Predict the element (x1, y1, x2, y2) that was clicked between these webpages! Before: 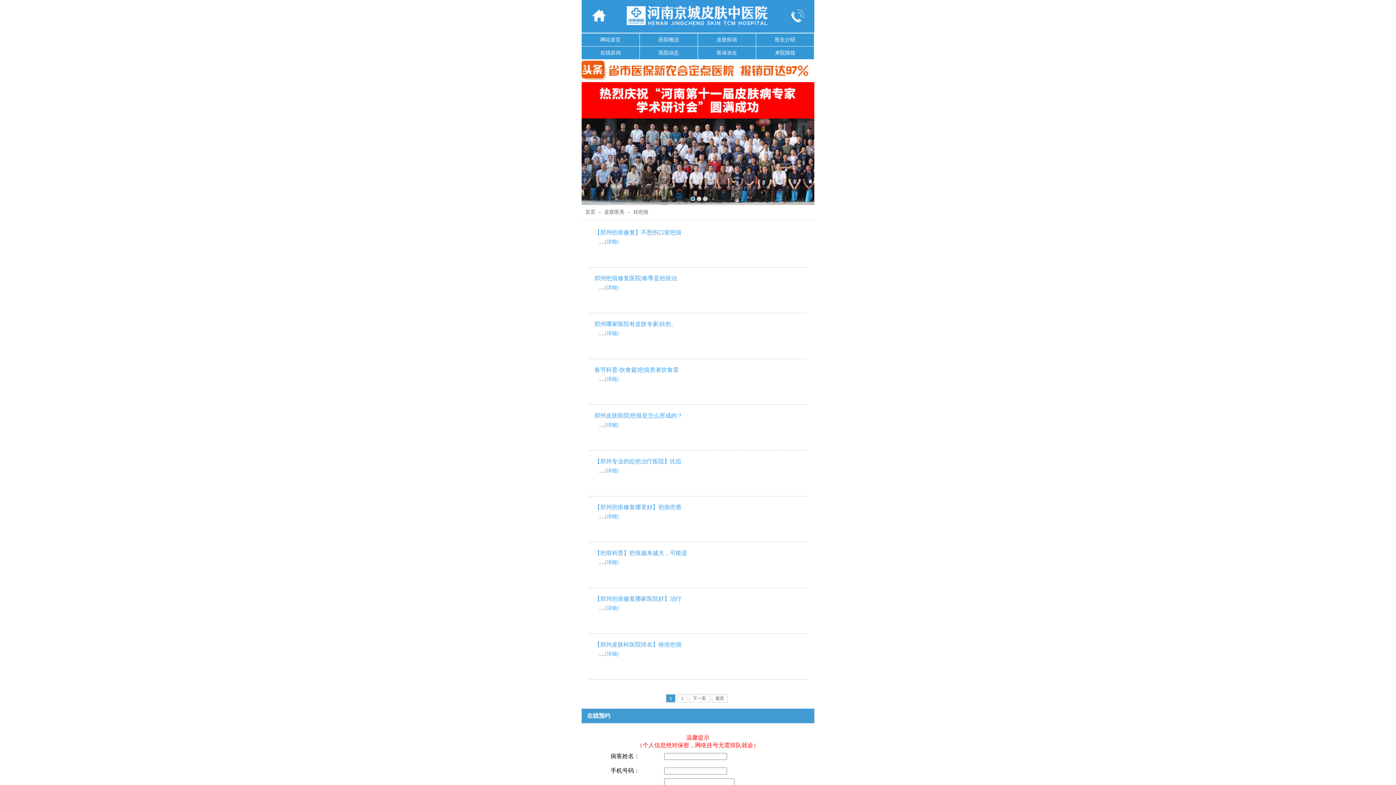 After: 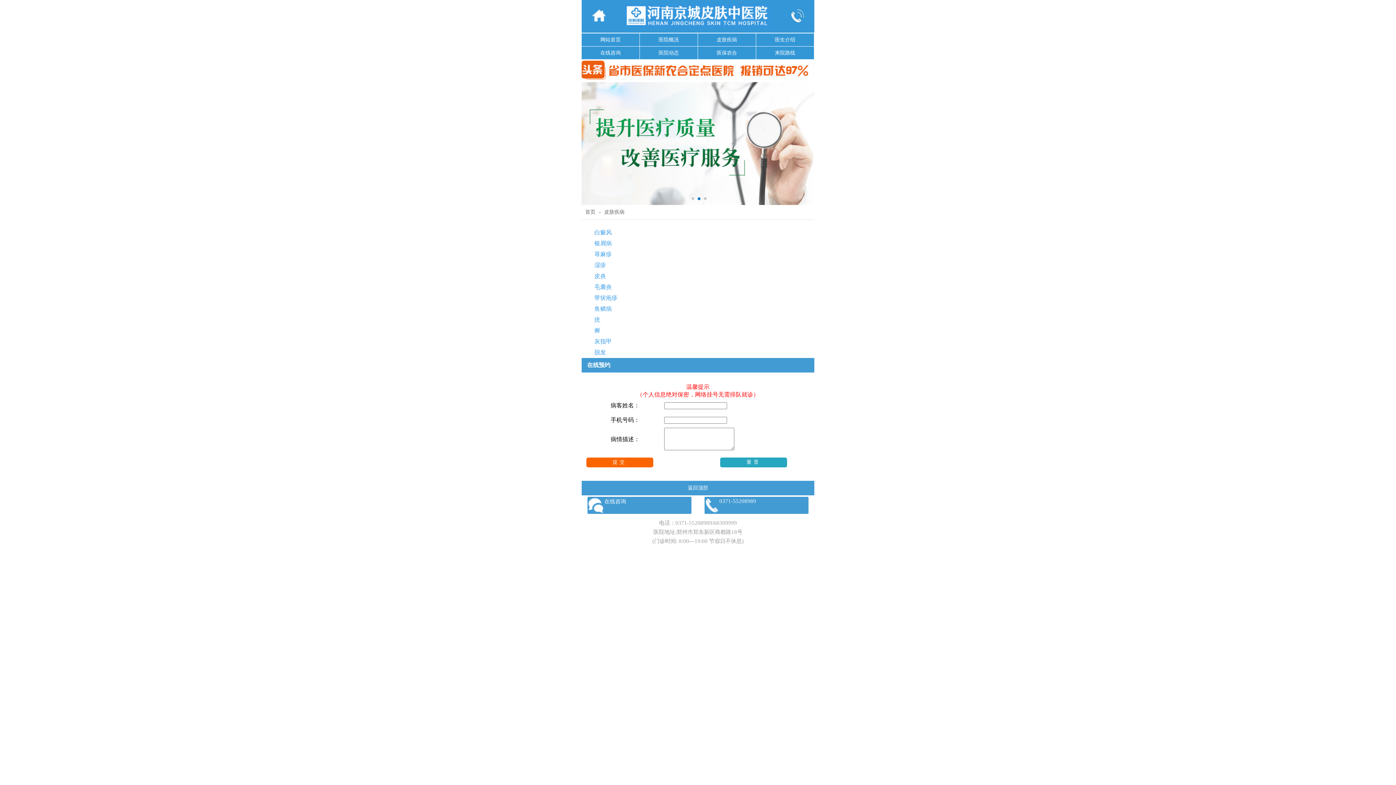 Action: bbox: (698, 33, 756, 46) label: 皮肤疾病